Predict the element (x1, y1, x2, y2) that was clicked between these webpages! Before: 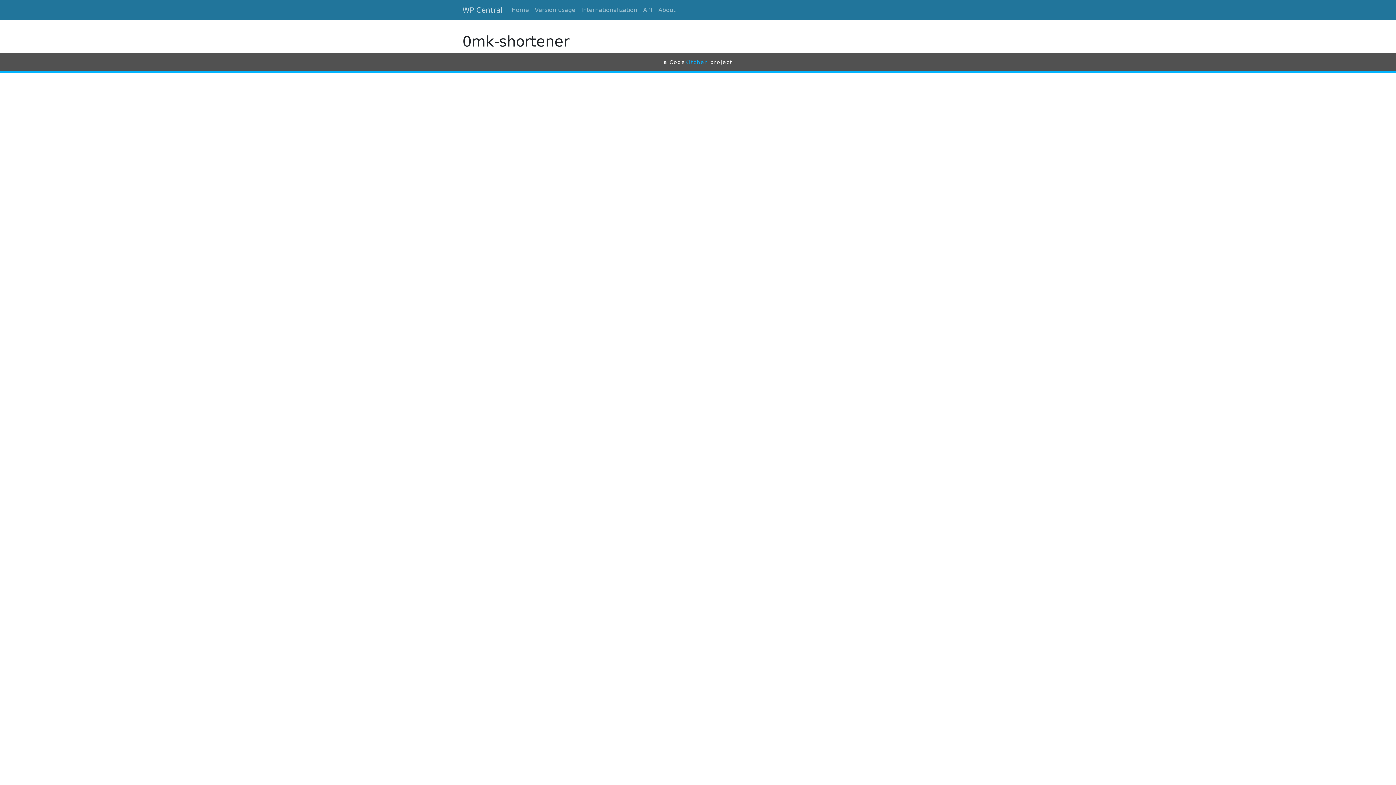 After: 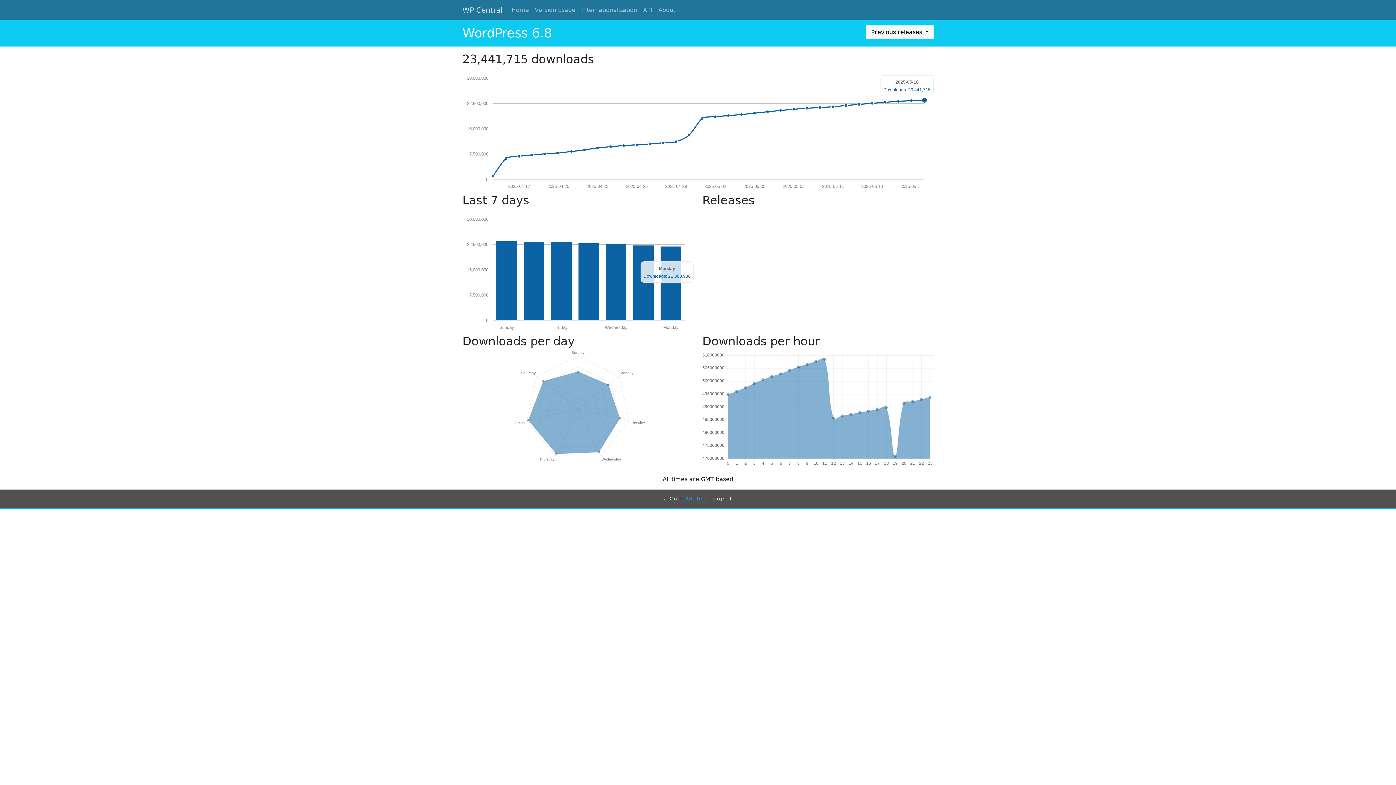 Action: bbox: (462, 2, 502, 17) label: WP Central